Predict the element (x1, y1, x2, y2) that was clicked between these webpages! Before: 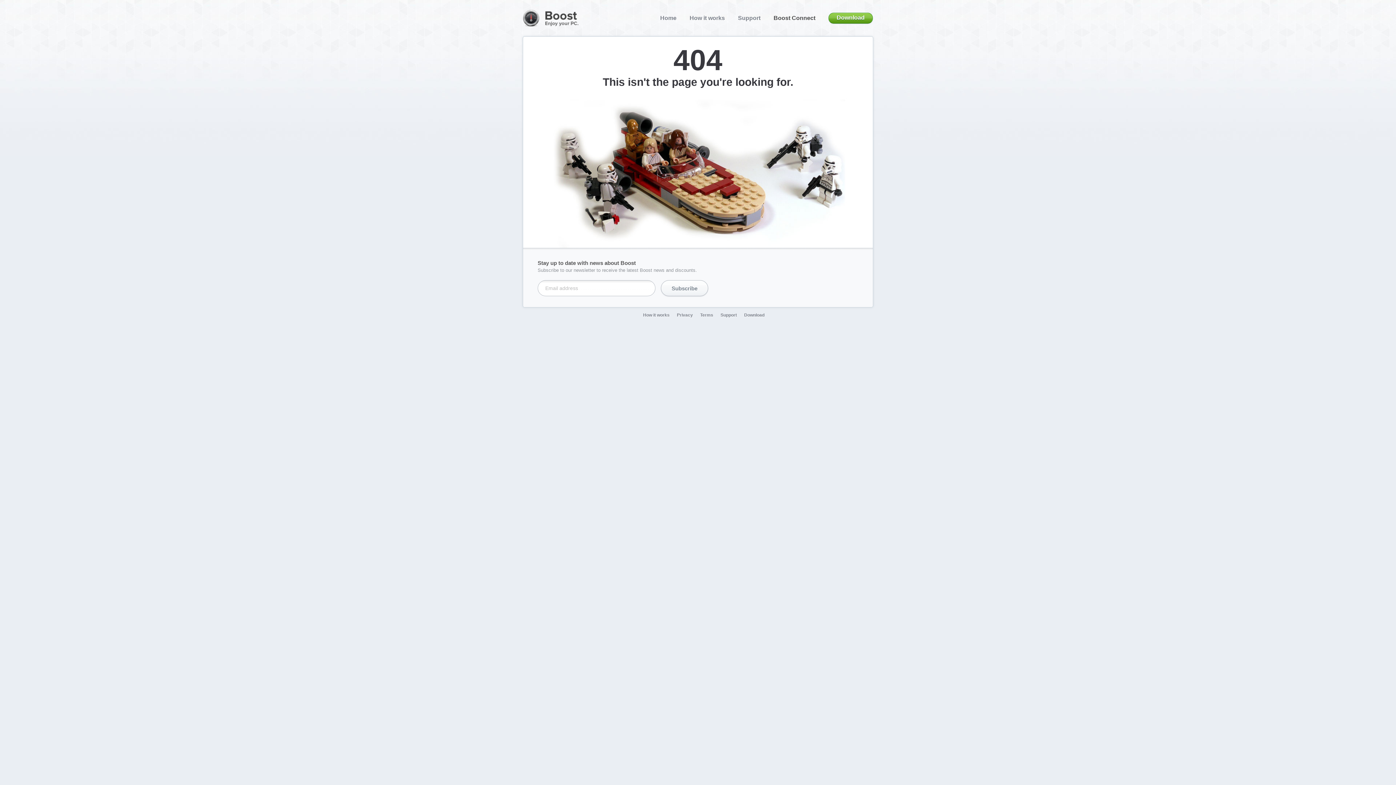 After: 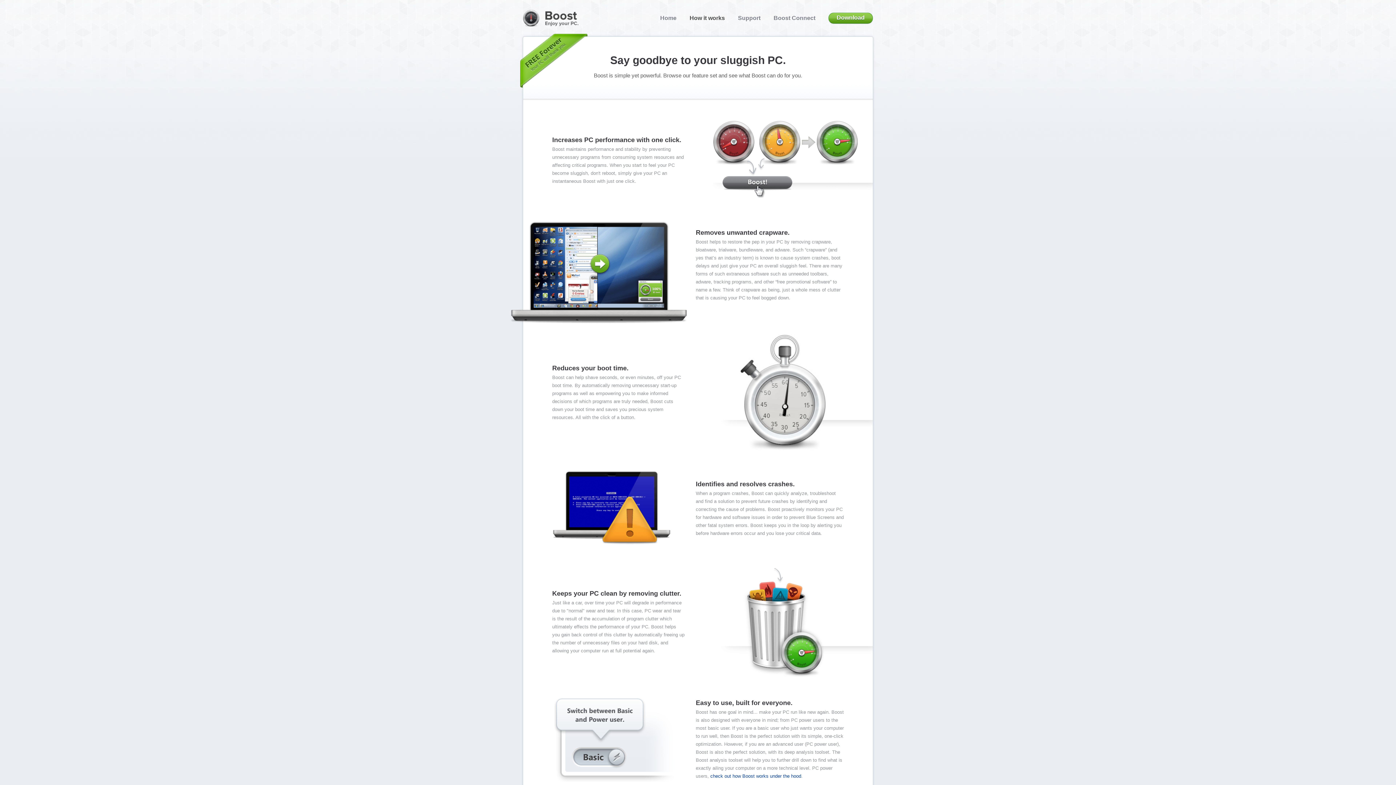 Action: label: How it works bbox: (643, 312, 669, 317)